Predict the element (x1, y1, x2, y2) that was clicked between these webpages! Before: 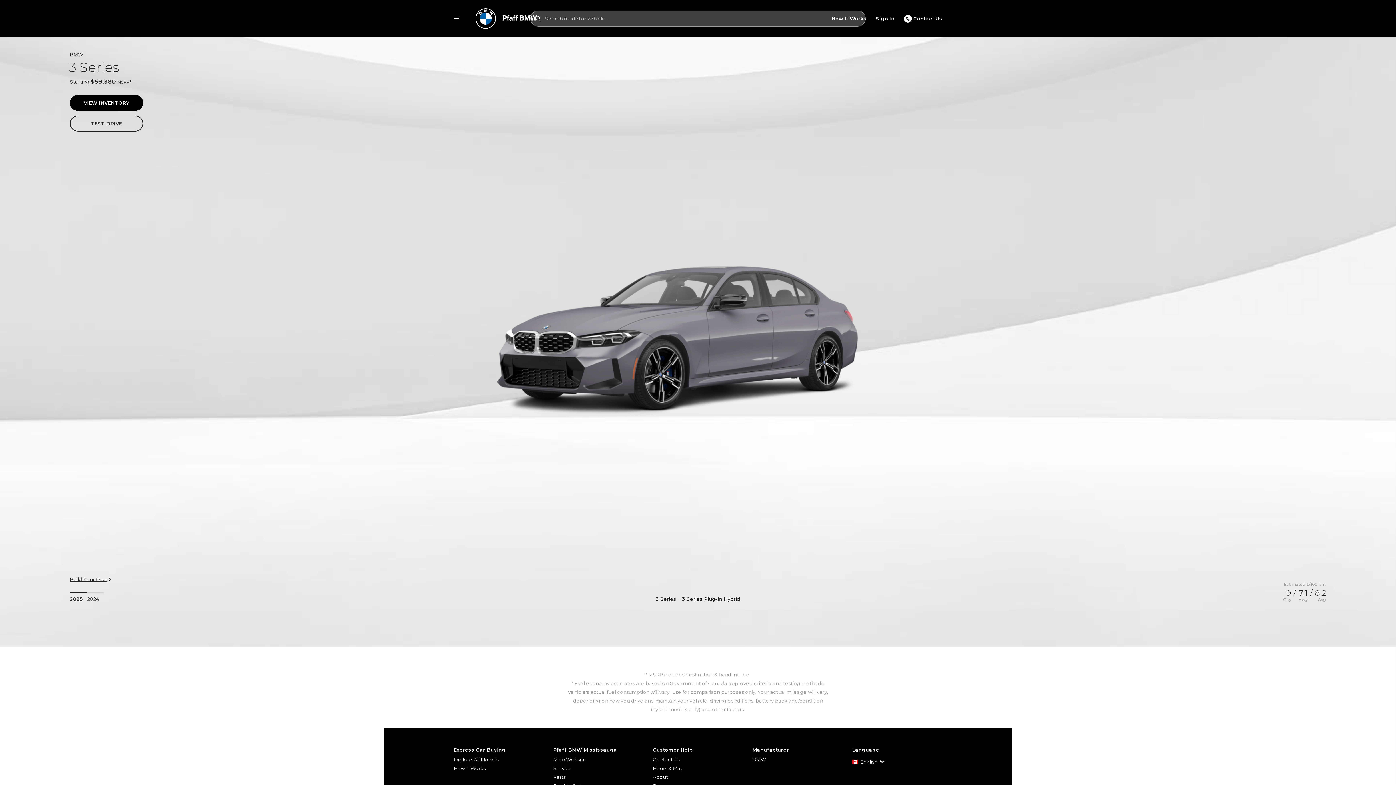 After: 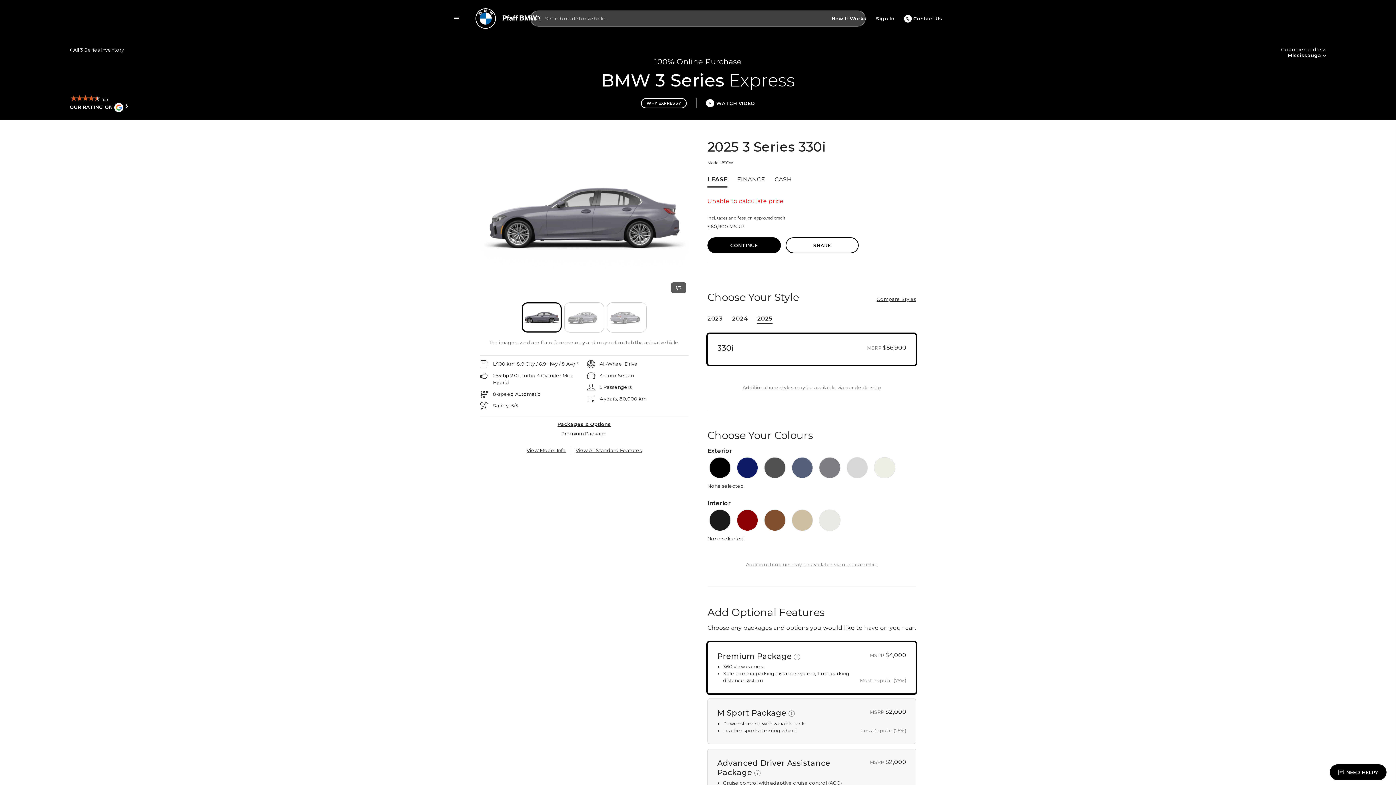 Action: label: Build Your Own﻿ bbox: (69, 576, 110, 583)